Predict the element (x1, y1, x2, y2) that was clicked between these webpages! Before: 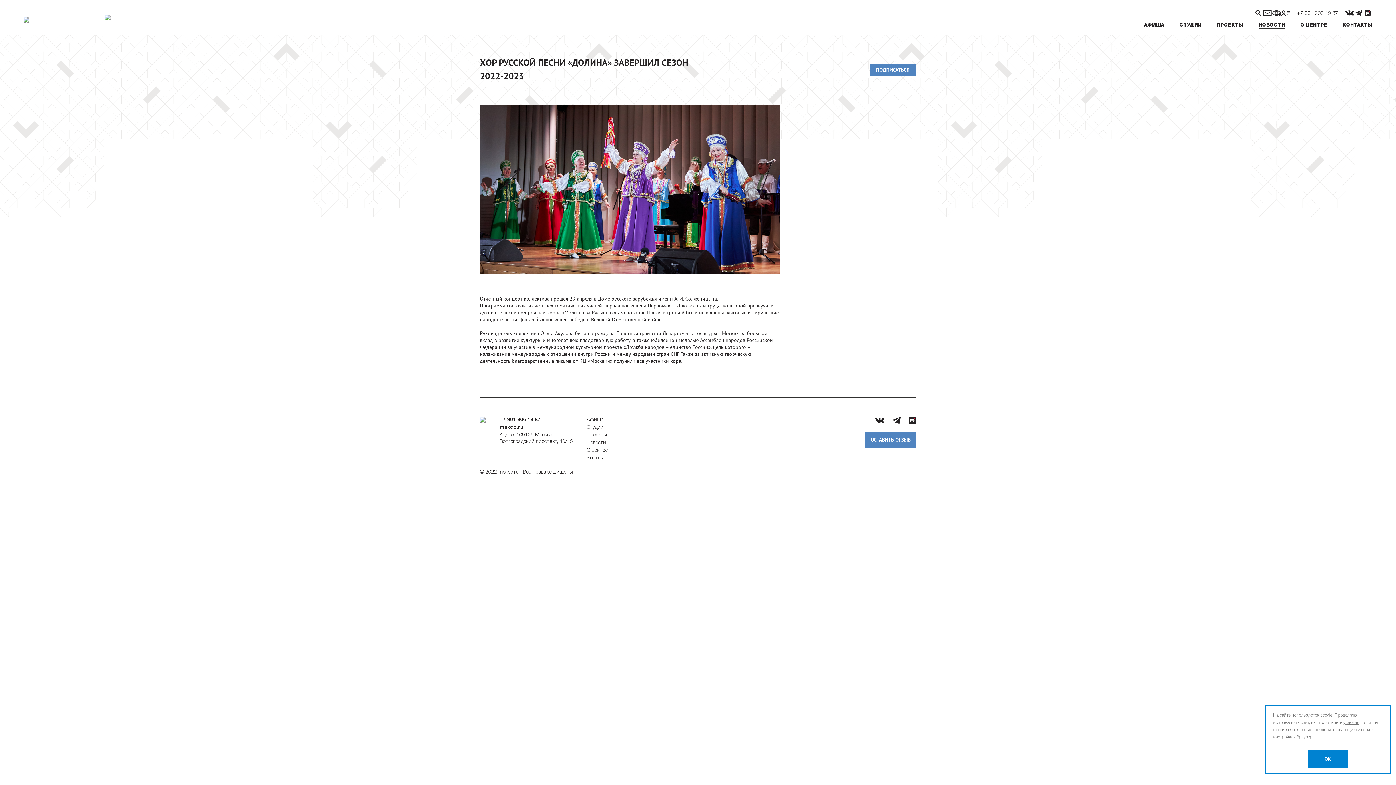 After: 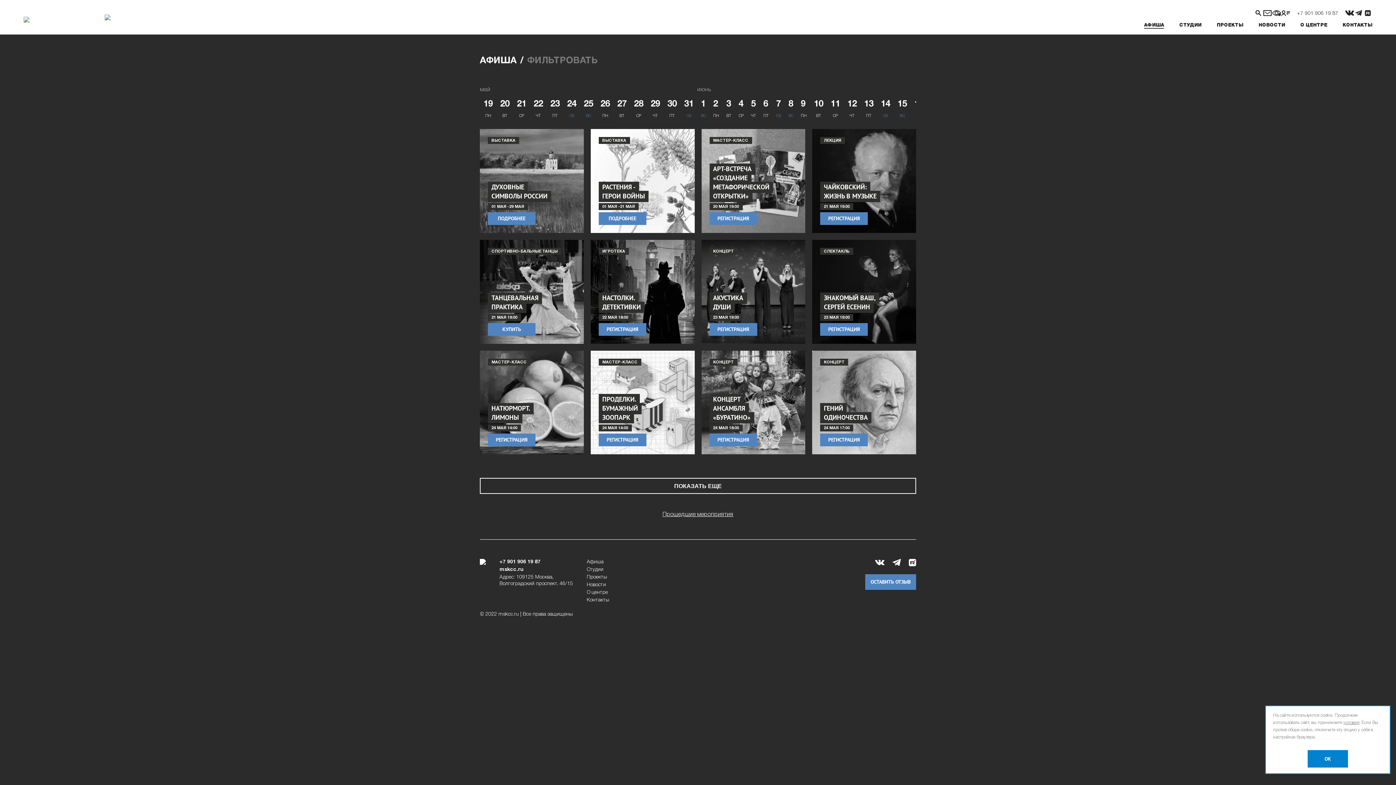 Action: label: АФИША bbox: (1144, 23, 1164, 27)